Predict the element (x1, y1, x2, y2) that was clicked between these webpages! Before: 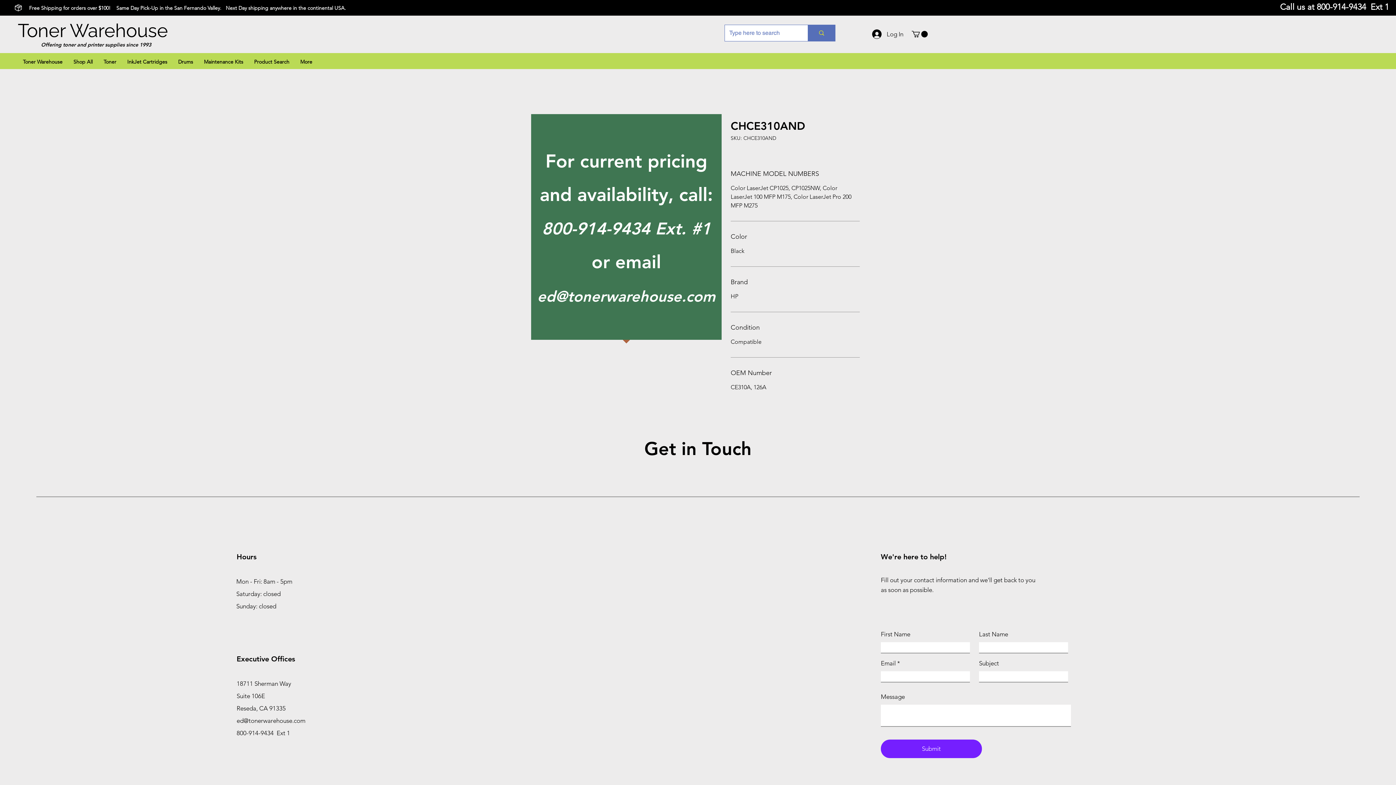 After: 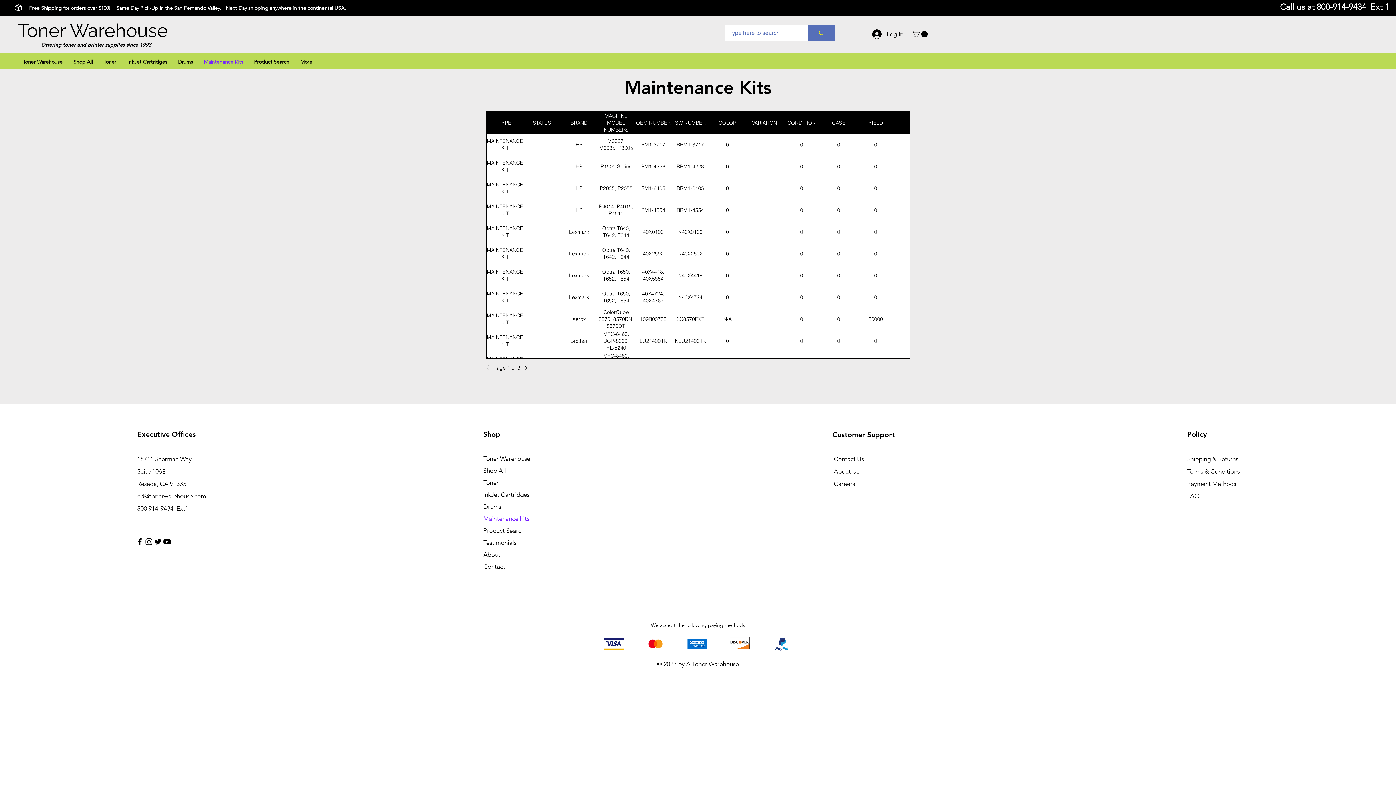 Action: bbox: (198, 54, 248, 69) label: Maintenance Kits